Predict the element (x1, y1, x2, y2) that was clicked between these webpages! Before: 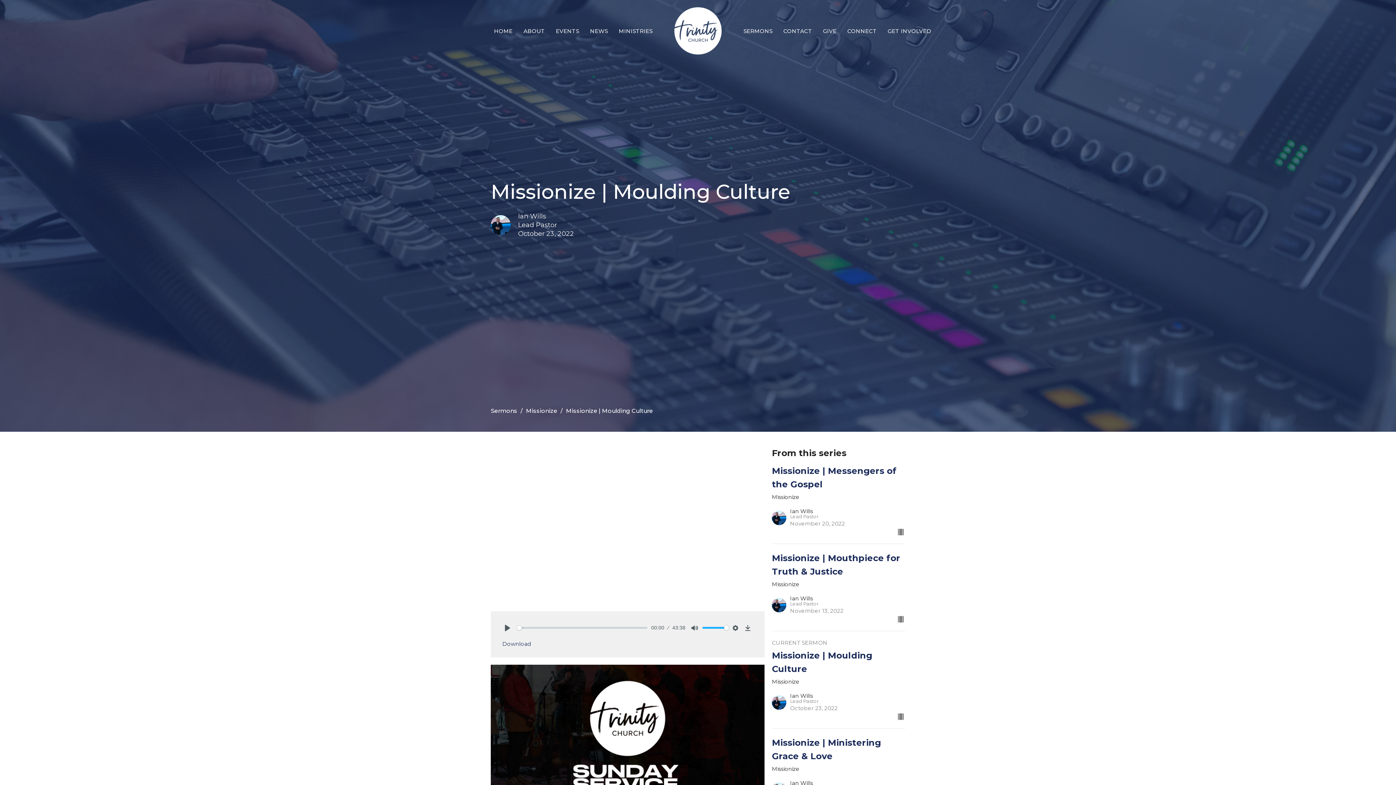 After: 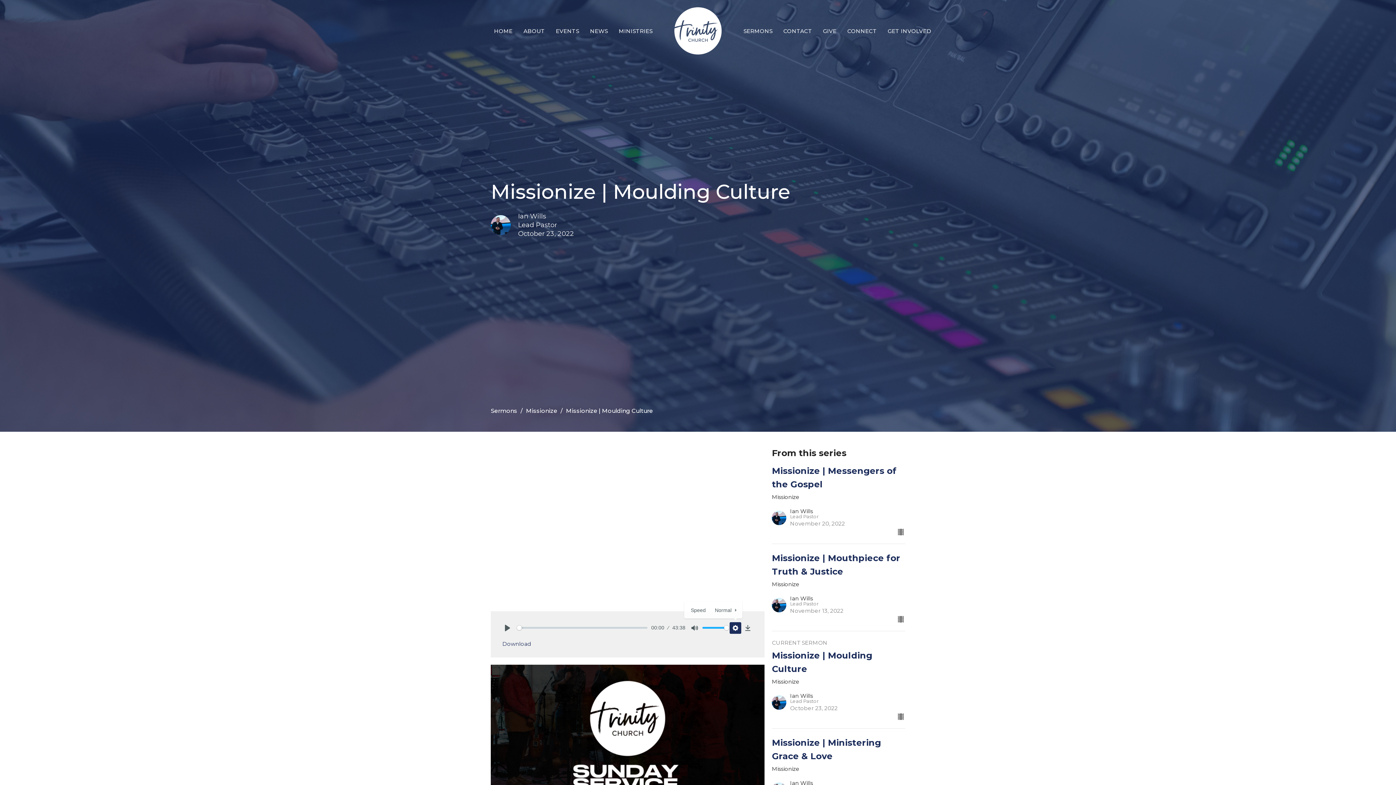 Action: label: Settings bbox: (729, 622, 741, 634)